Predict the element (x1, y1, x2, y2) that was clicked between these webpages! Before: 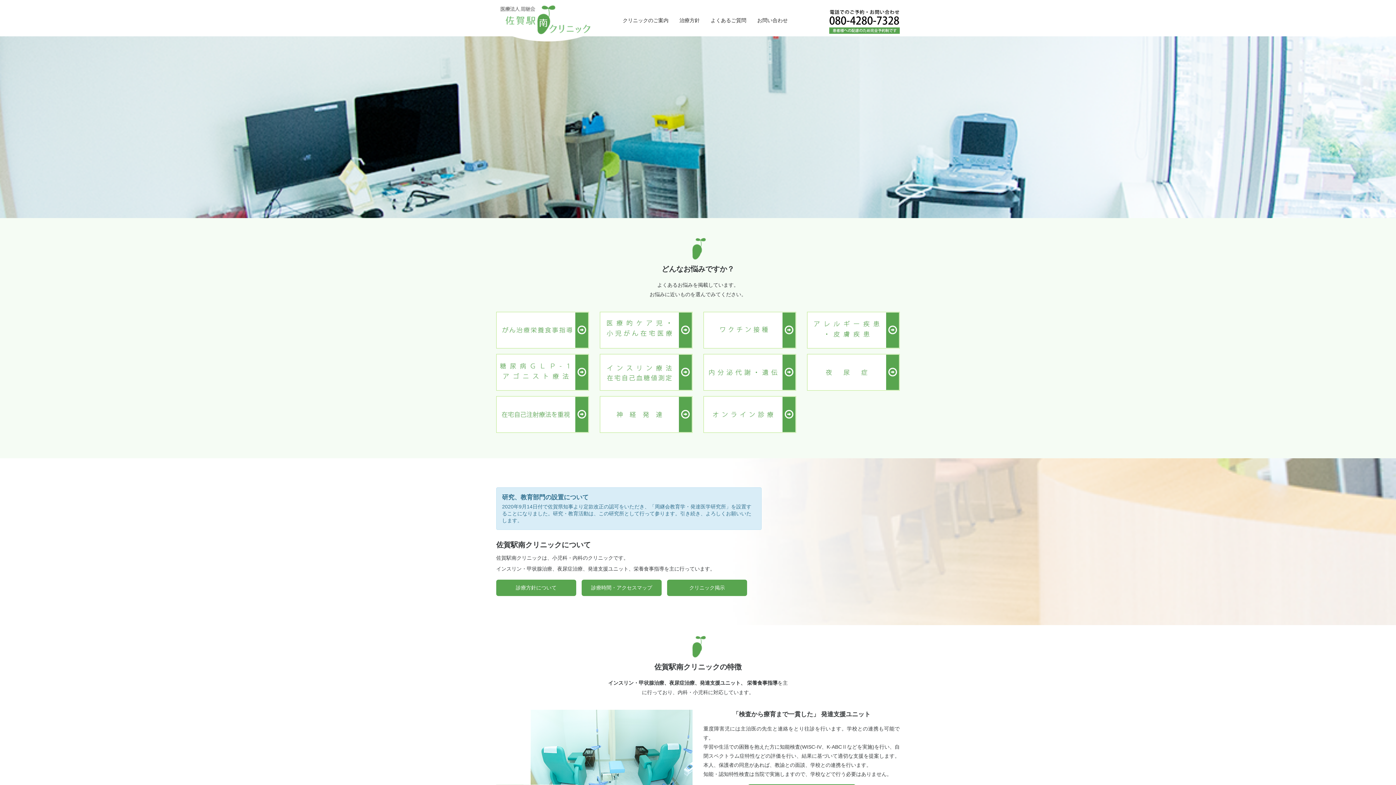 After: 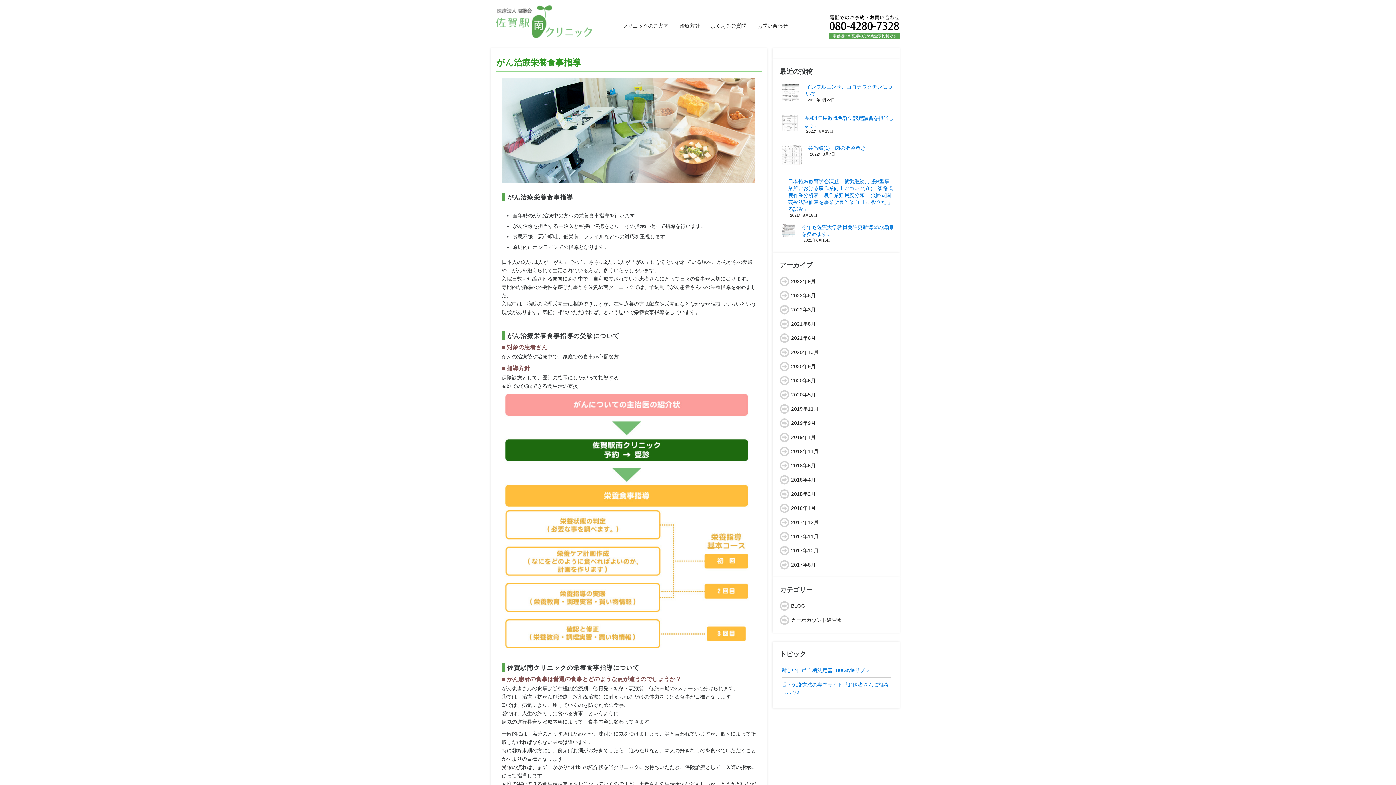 Action: bbox: (497, 327, 588, 332)